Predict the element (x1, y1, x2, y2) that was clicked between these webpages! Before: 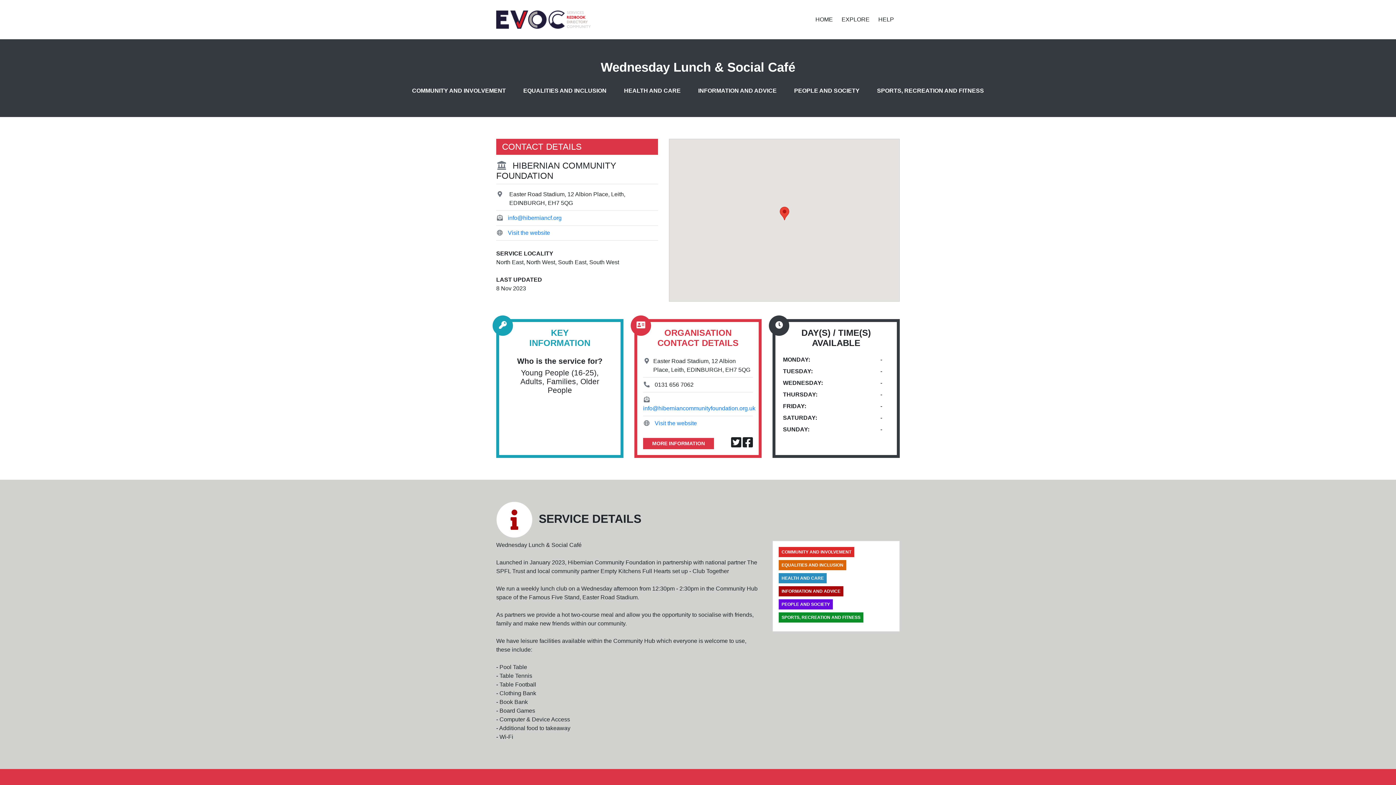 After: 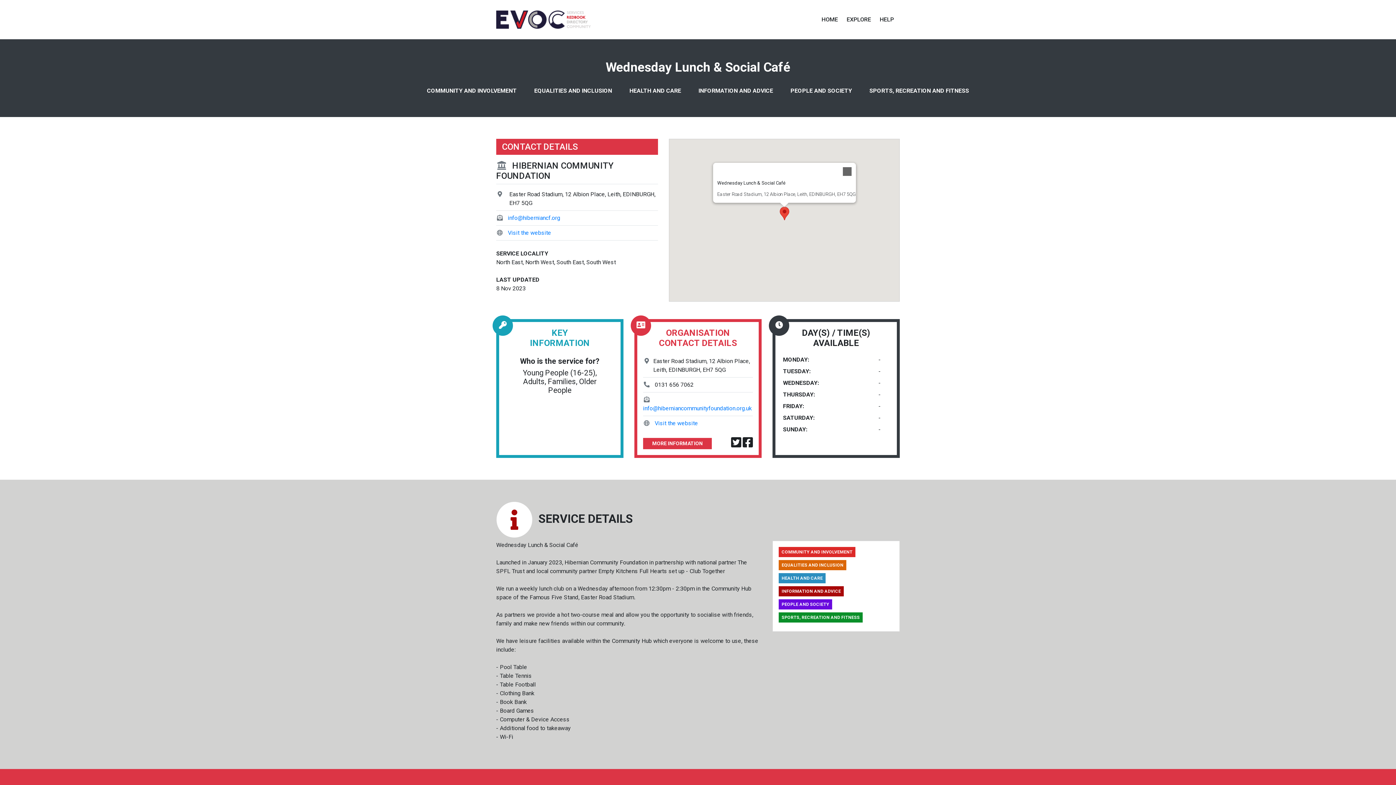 Action: label: Wednesday Lunch &amp; Social Café bbox: (779, 206, 789, 220)